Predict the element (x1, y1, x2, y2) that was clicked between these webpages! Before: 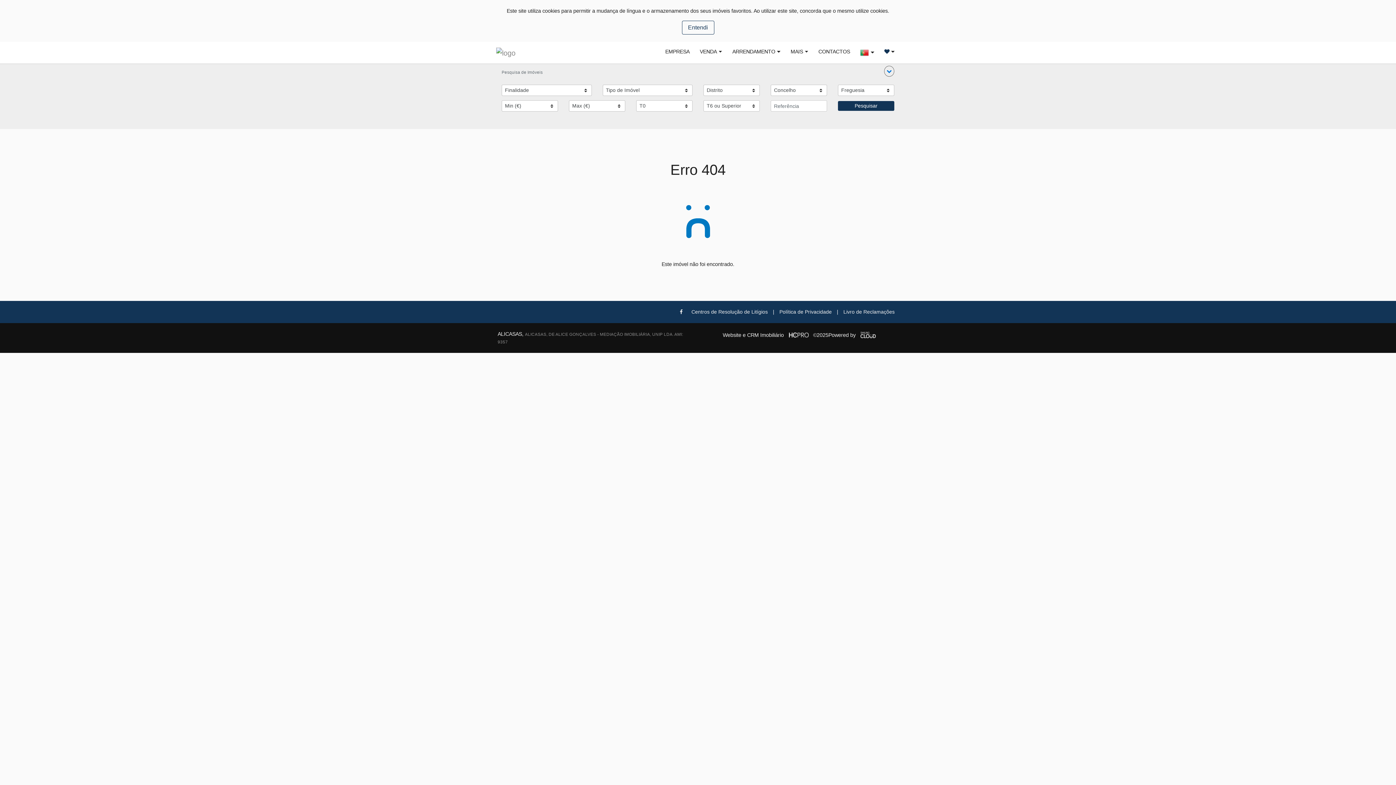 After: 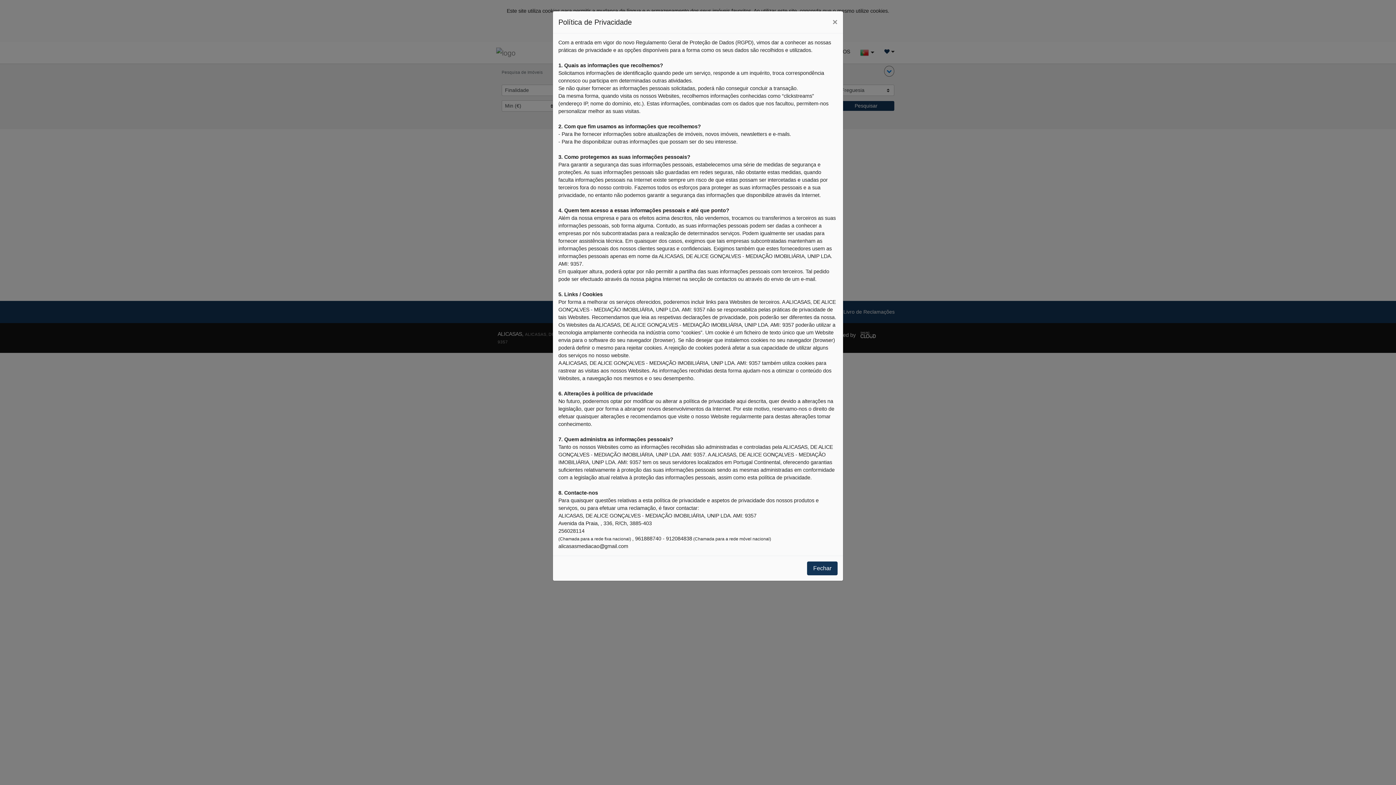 Action: label: Política de Privacidade bbox: (779, 309, 832, 314)